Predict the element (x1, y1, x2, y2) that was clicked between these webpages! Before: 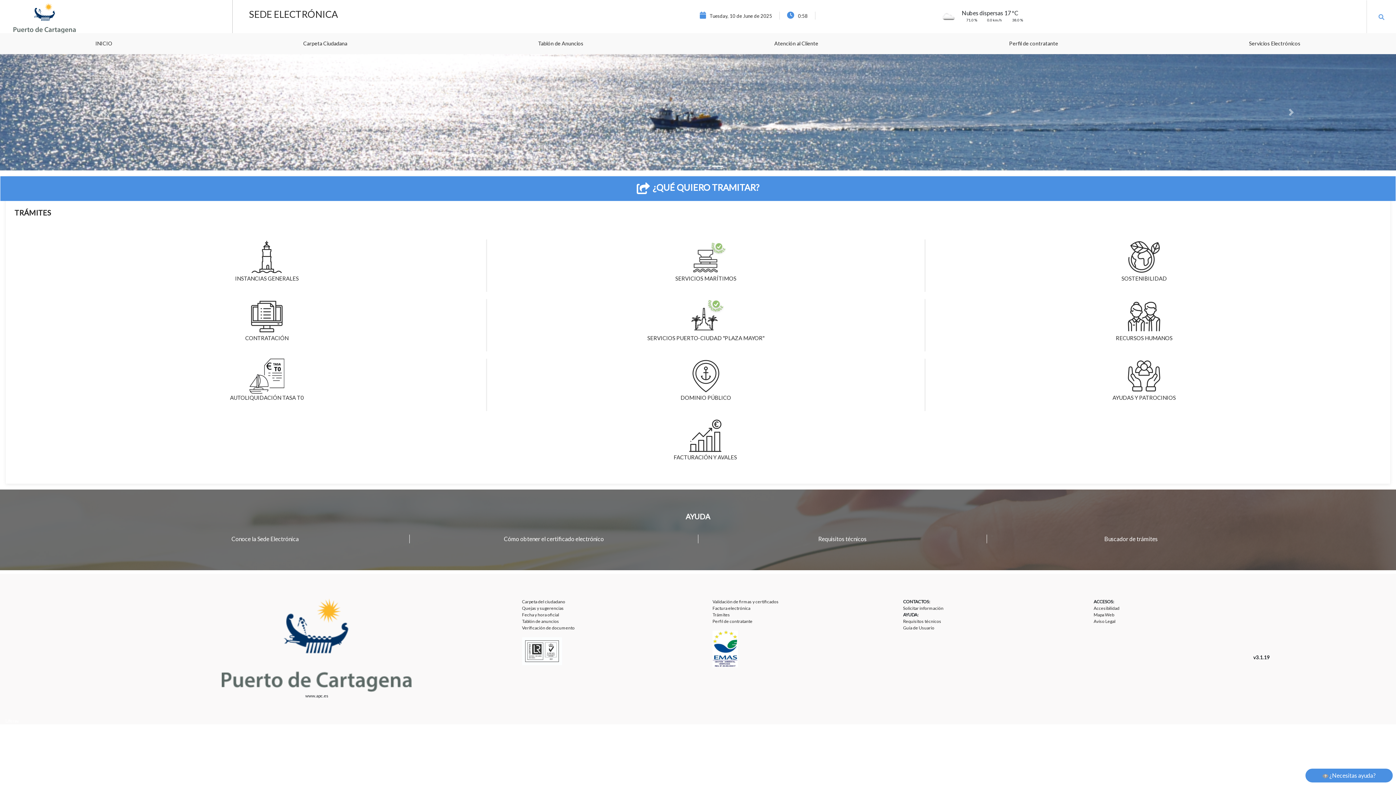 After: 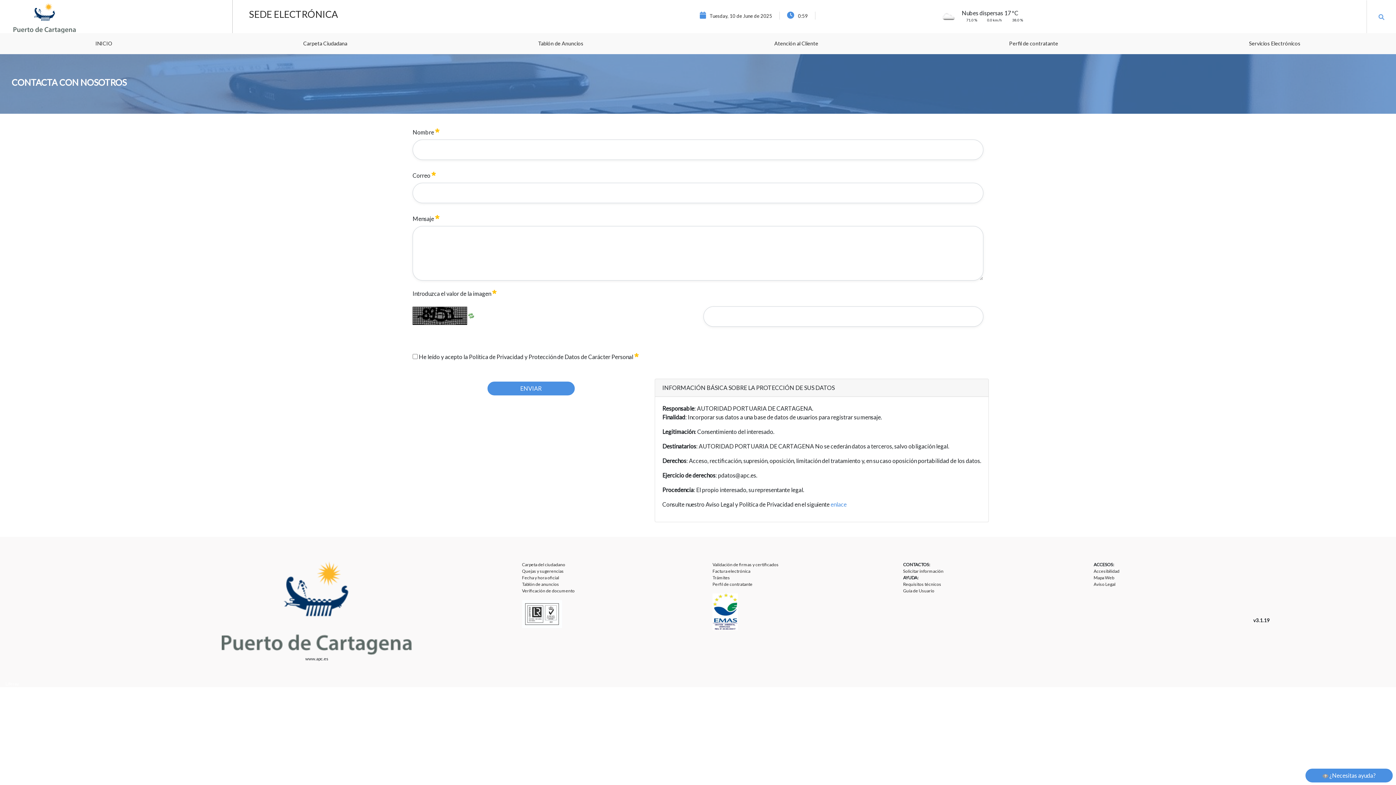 Action: label: Solicitar información bbox: (903, 605, 943, 611)